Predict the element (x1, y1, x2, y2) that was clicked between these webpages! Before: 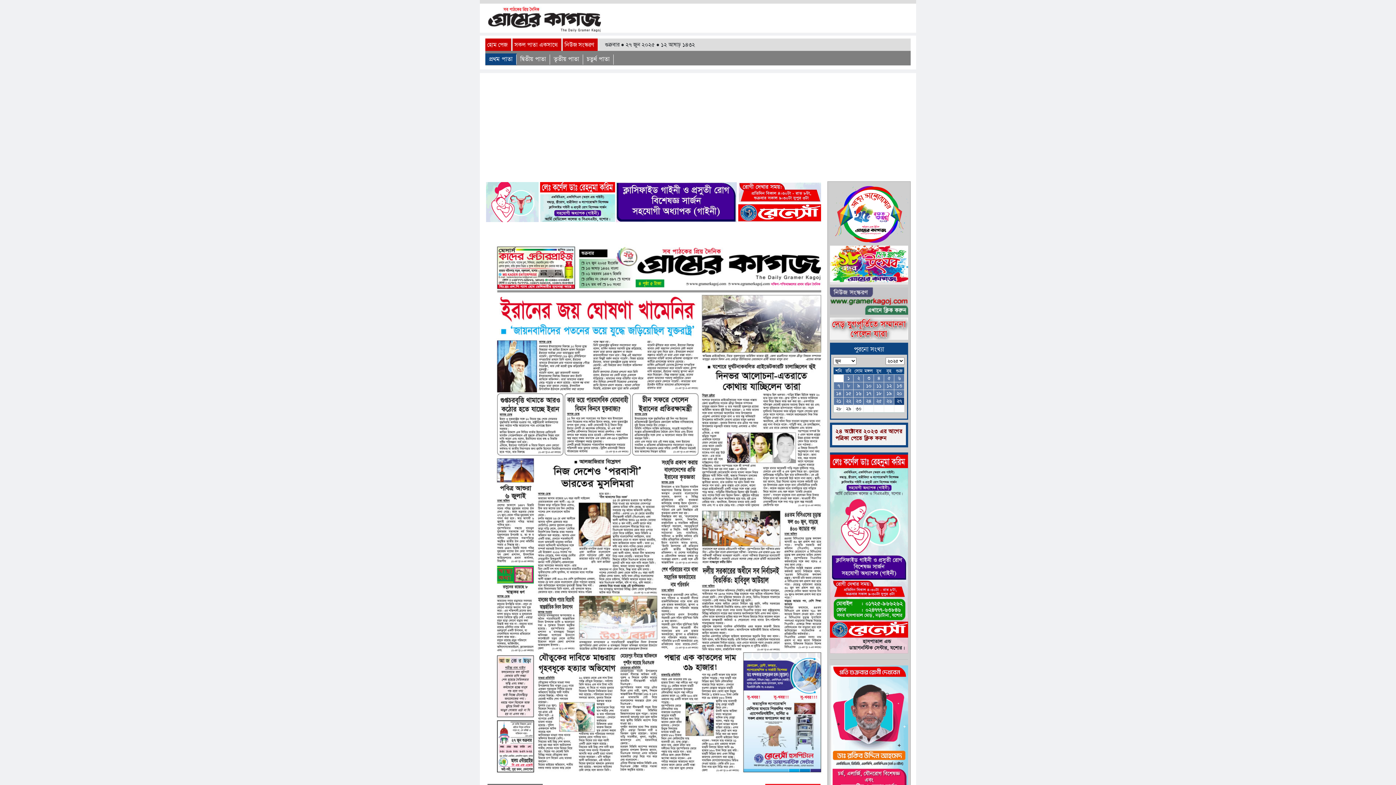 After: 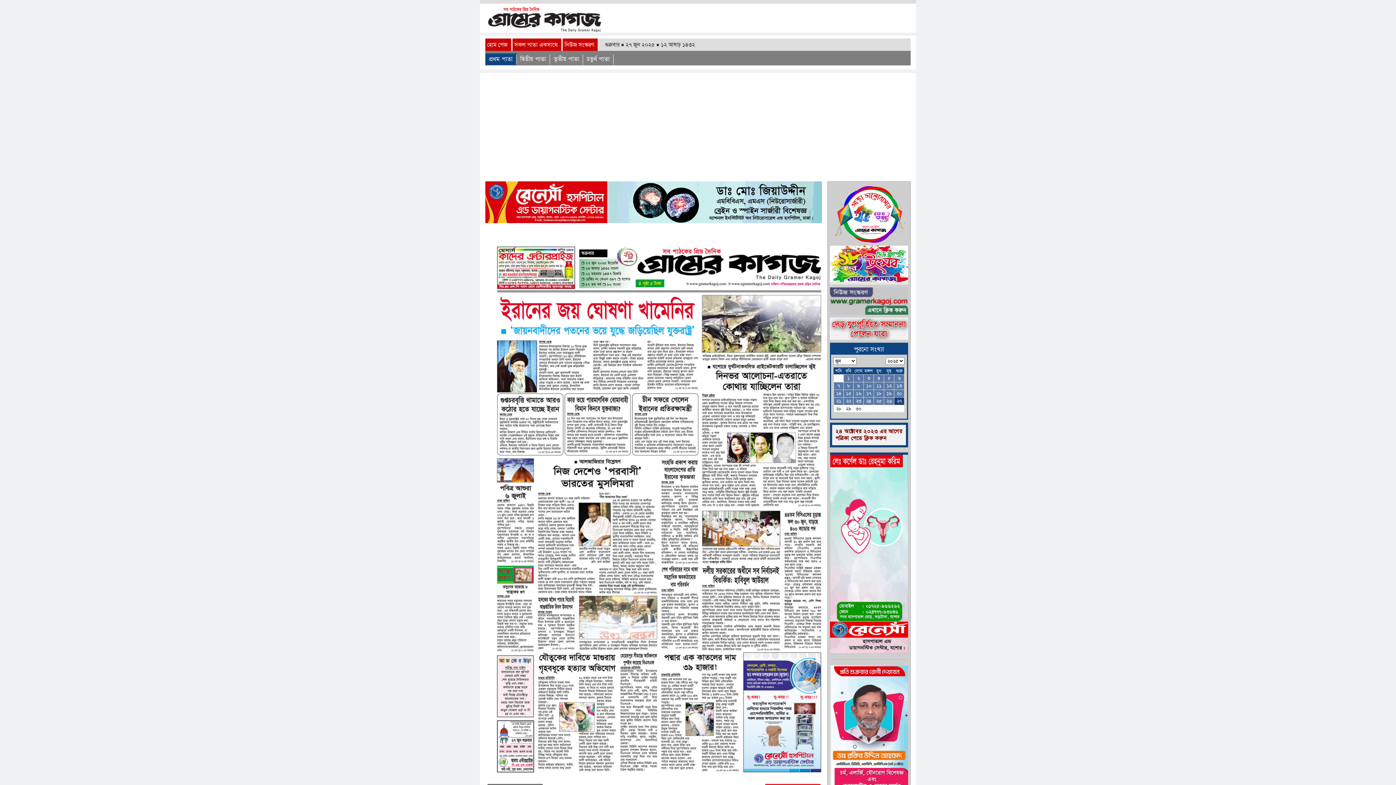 Action: bbox: (830, 324, 908, 332)